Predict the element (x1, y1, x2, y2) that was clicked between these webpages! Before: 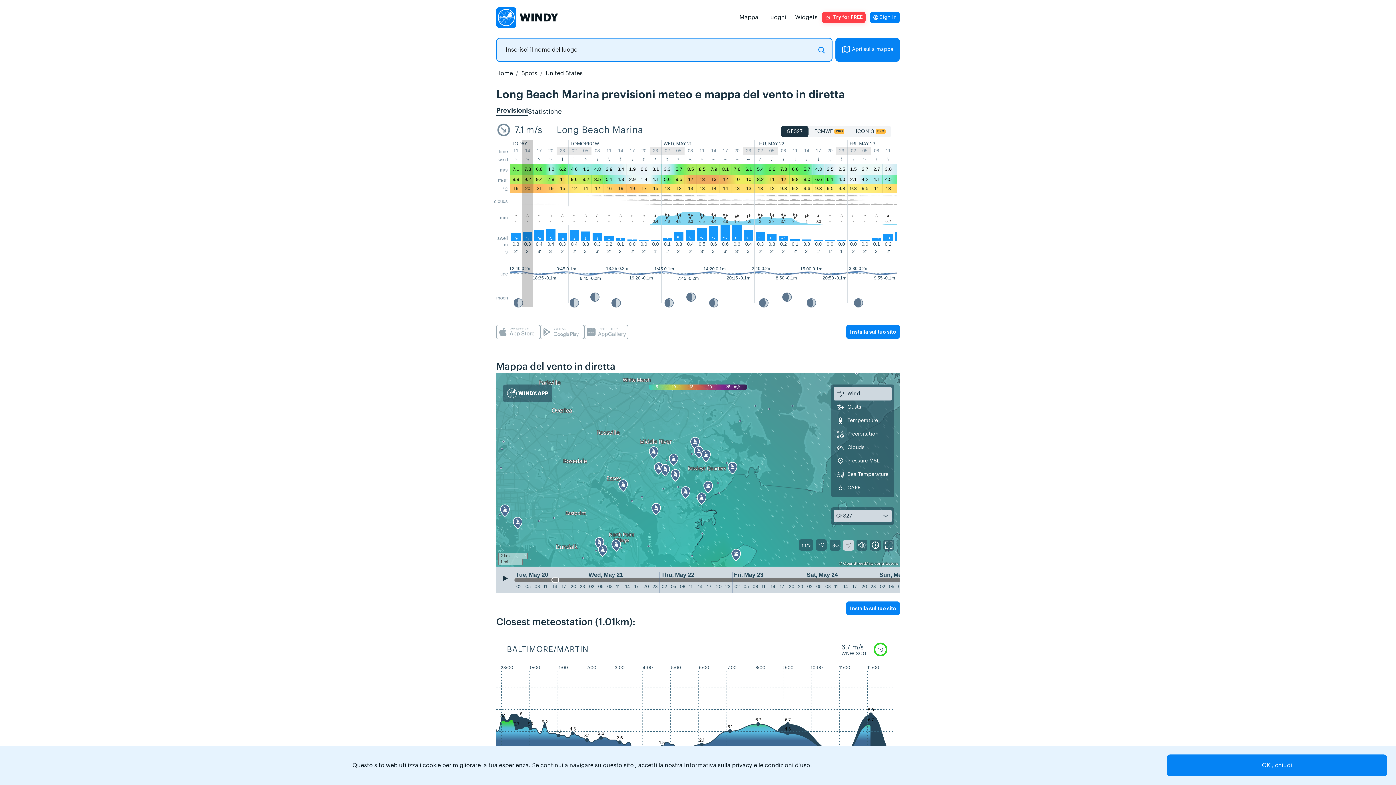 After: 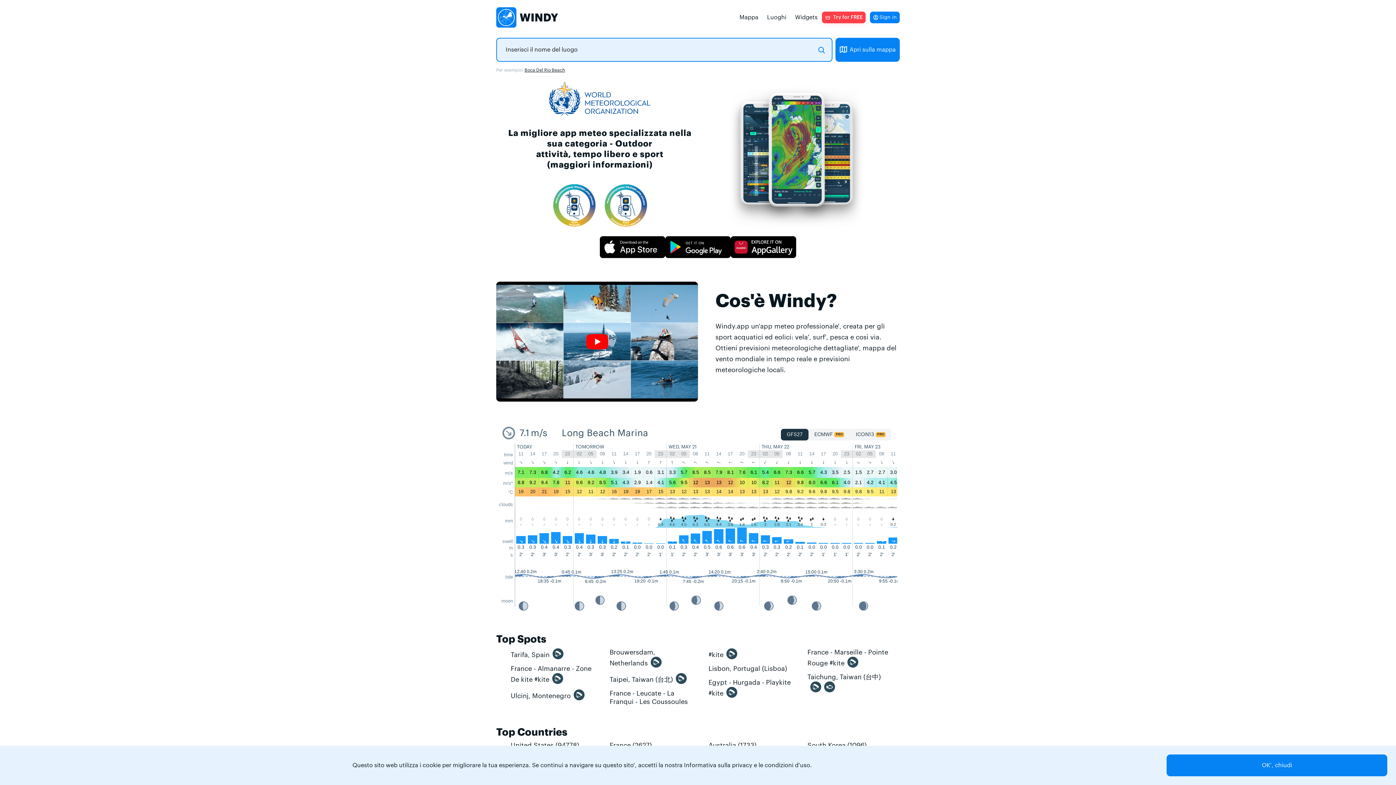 Action: bbox: (496, 5, 558, 29)